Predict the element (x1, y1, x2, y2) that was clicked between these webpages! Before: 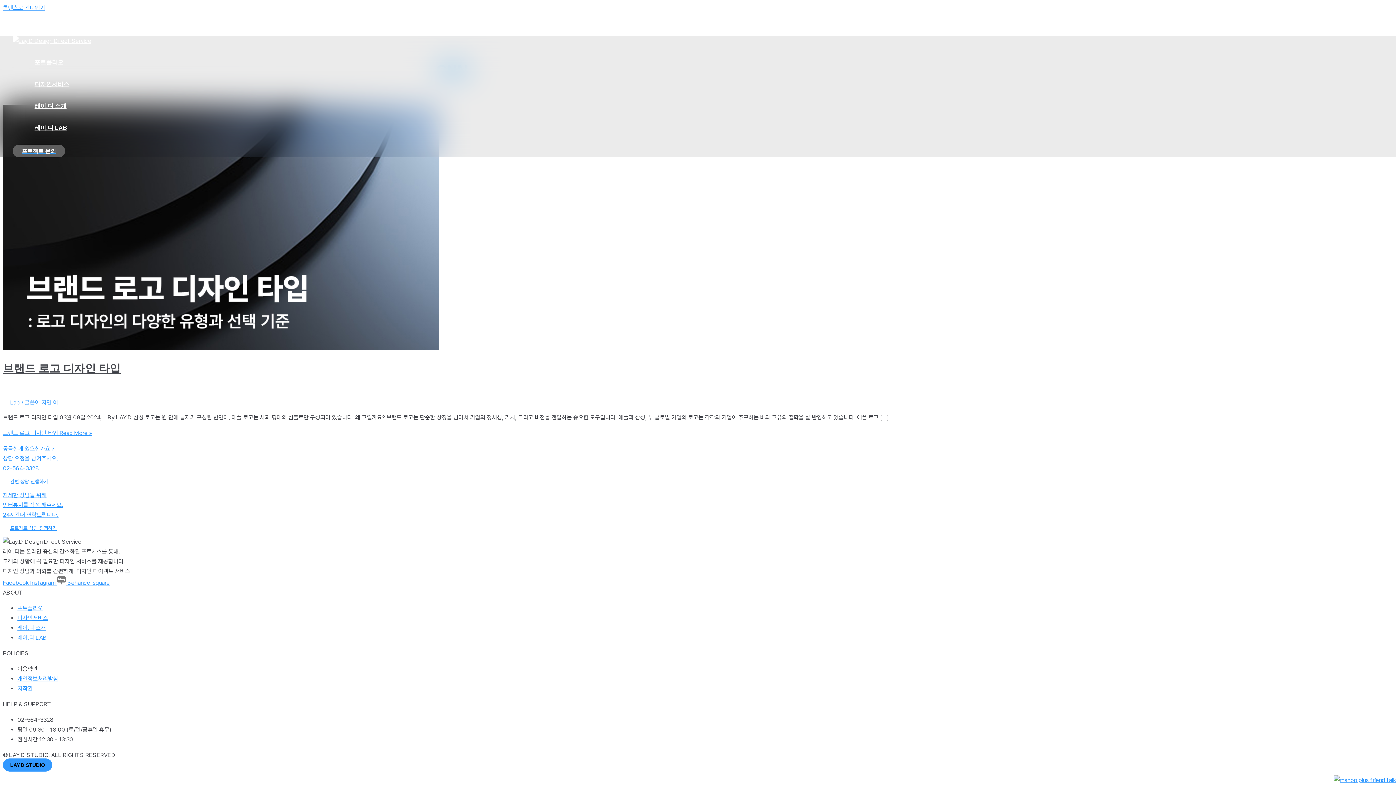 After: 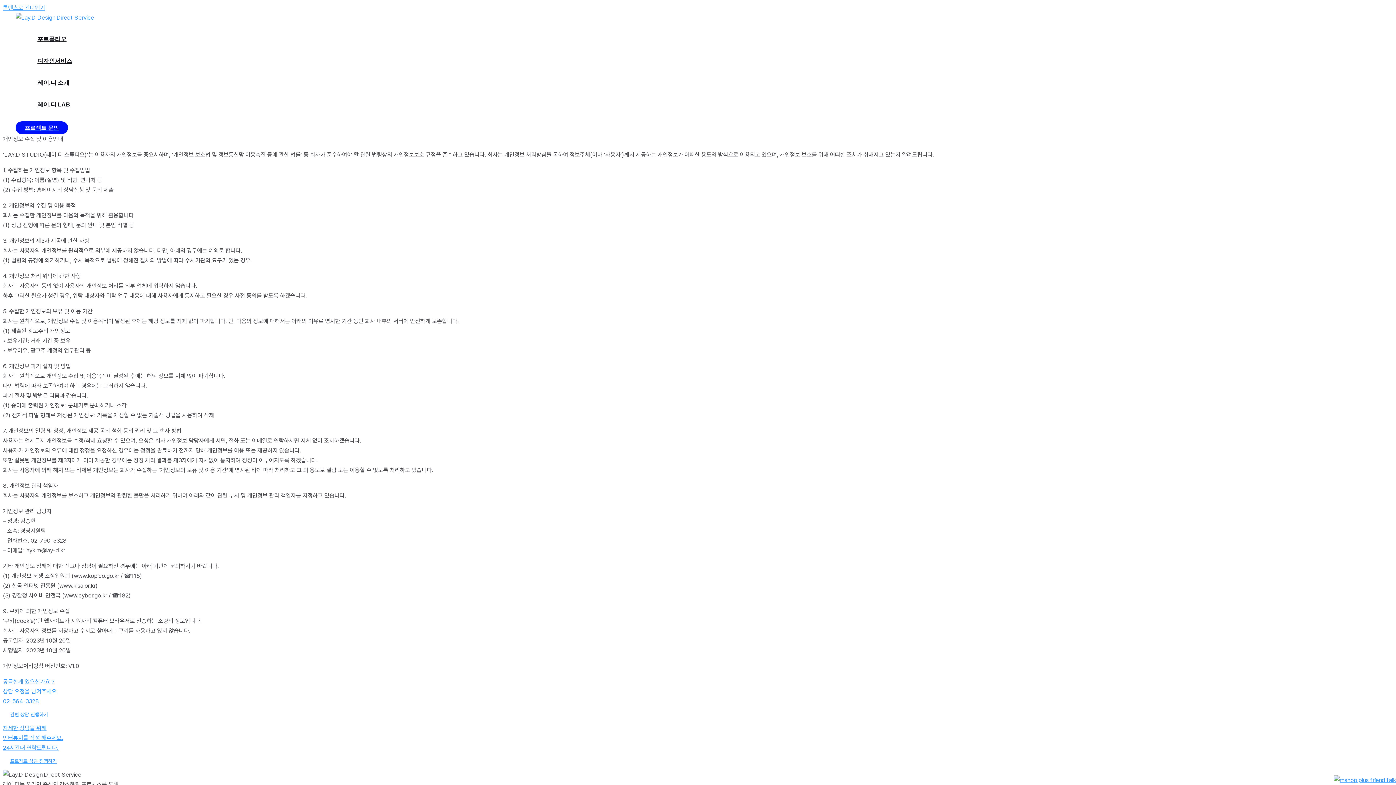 Action: label: 개인정보처리방침 bbox: (17, 675, 58, 682)